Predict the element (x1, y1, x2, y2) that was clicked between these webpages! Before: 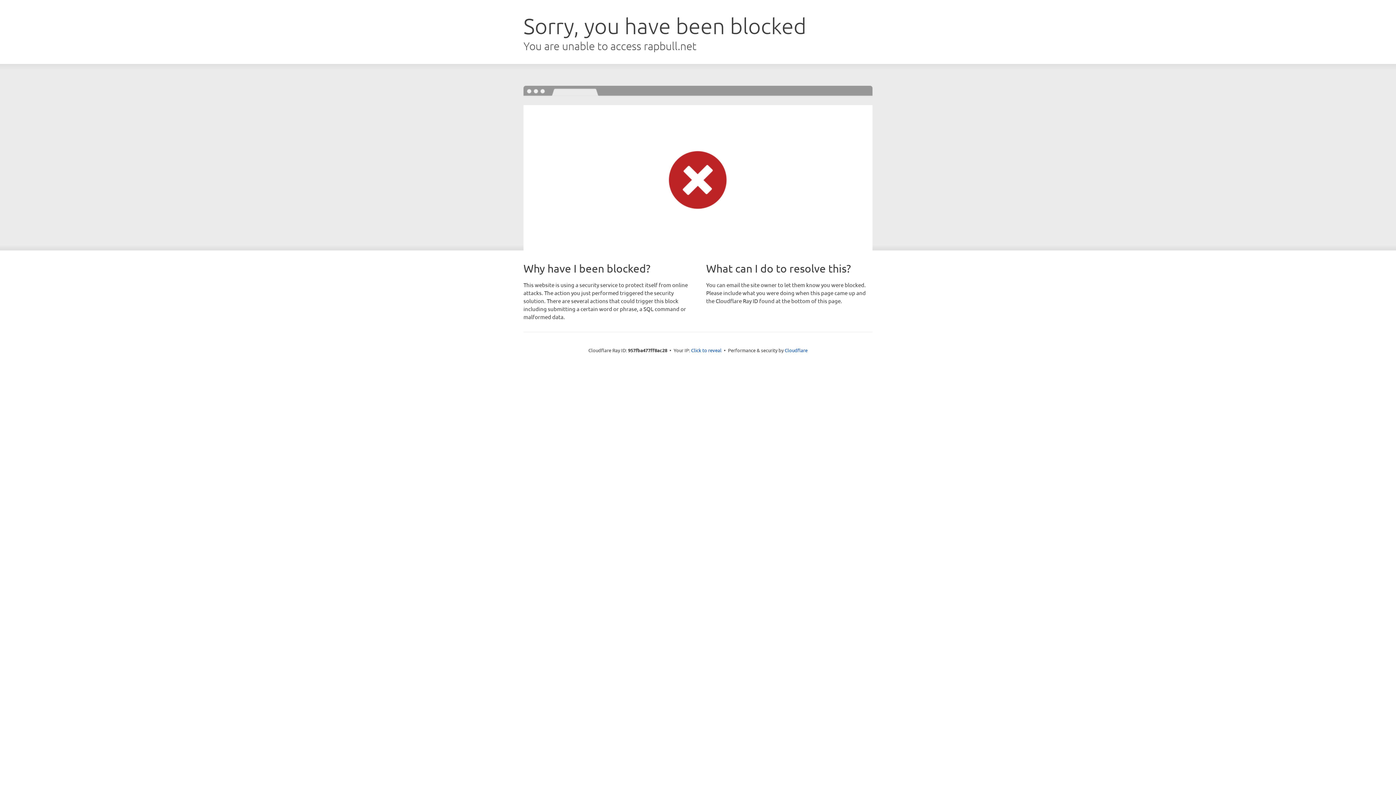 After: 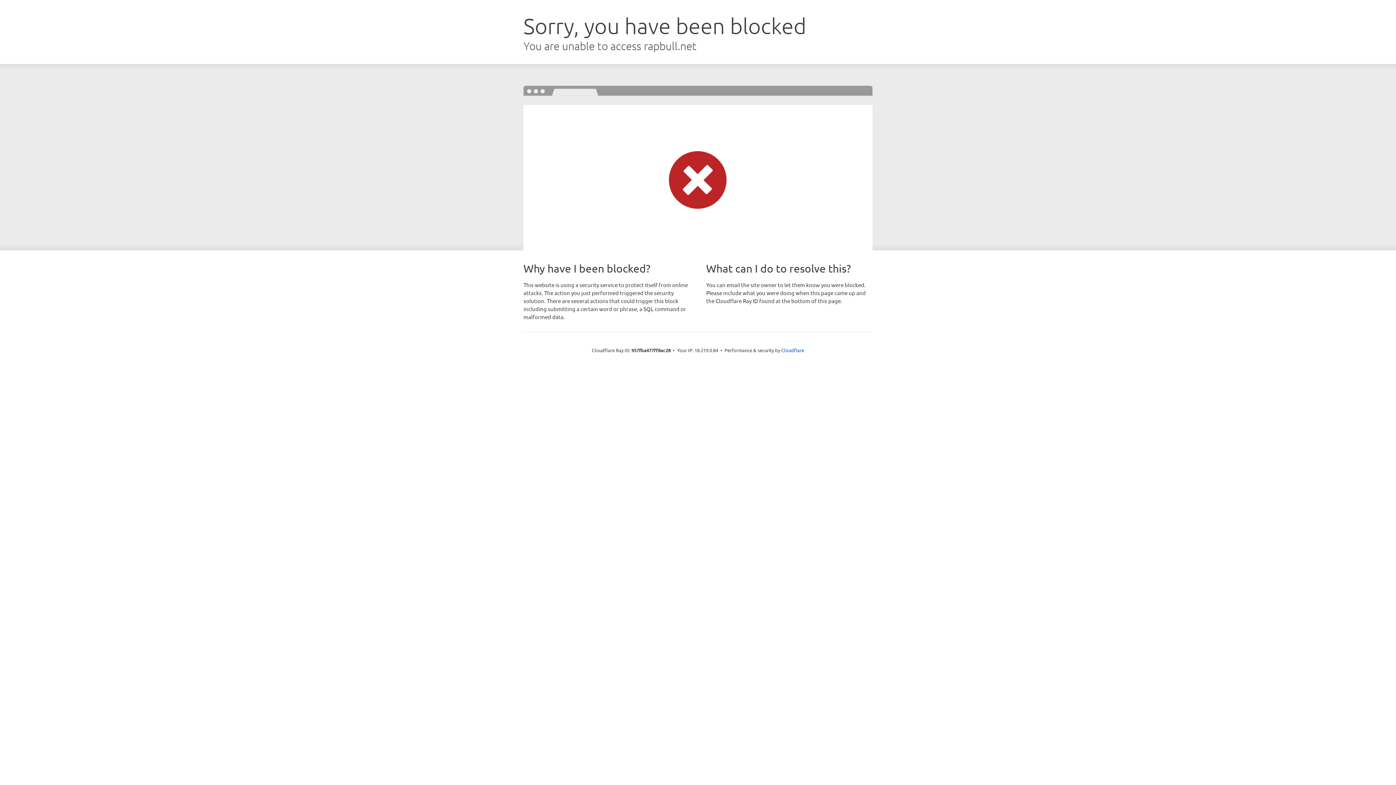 Action: label: Click to reveal bbox: (691, 346, 721, 353)